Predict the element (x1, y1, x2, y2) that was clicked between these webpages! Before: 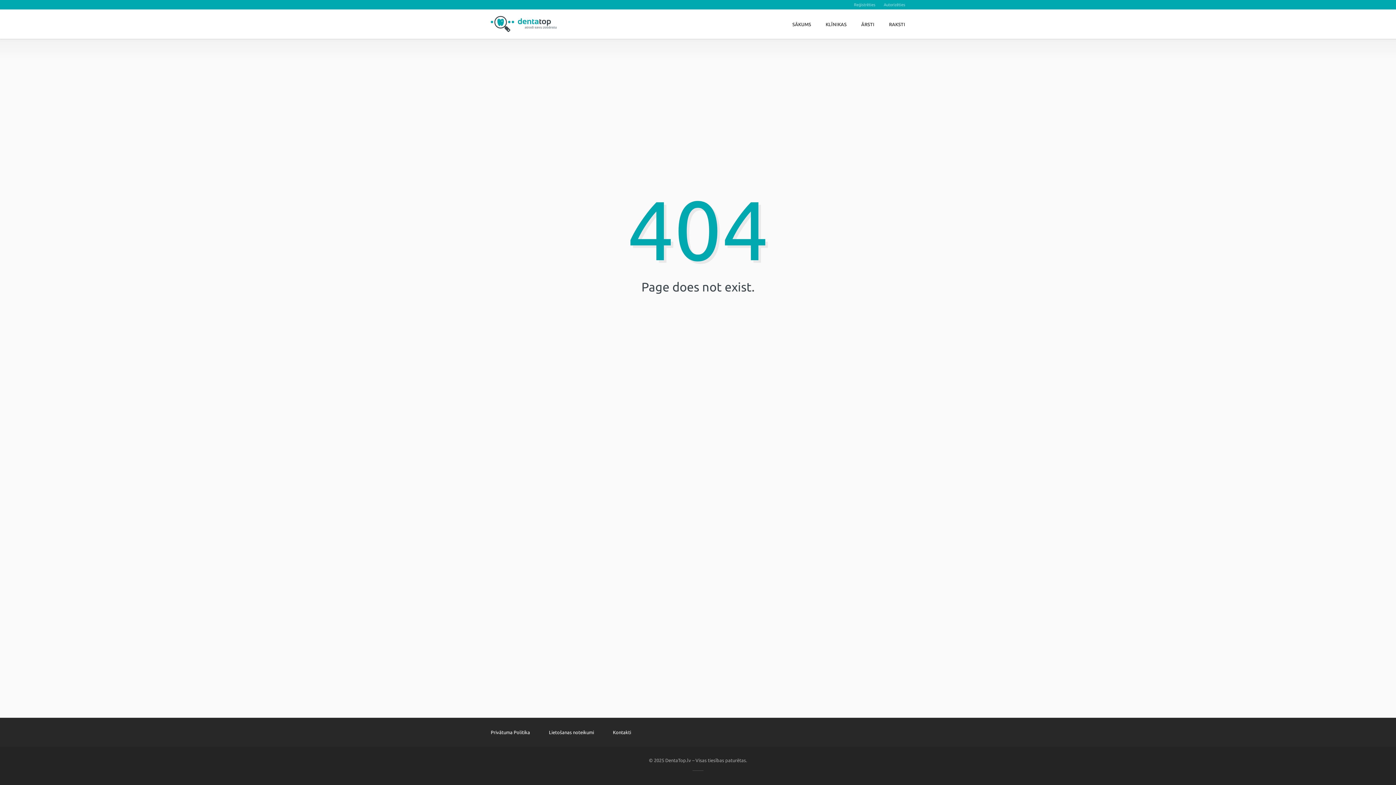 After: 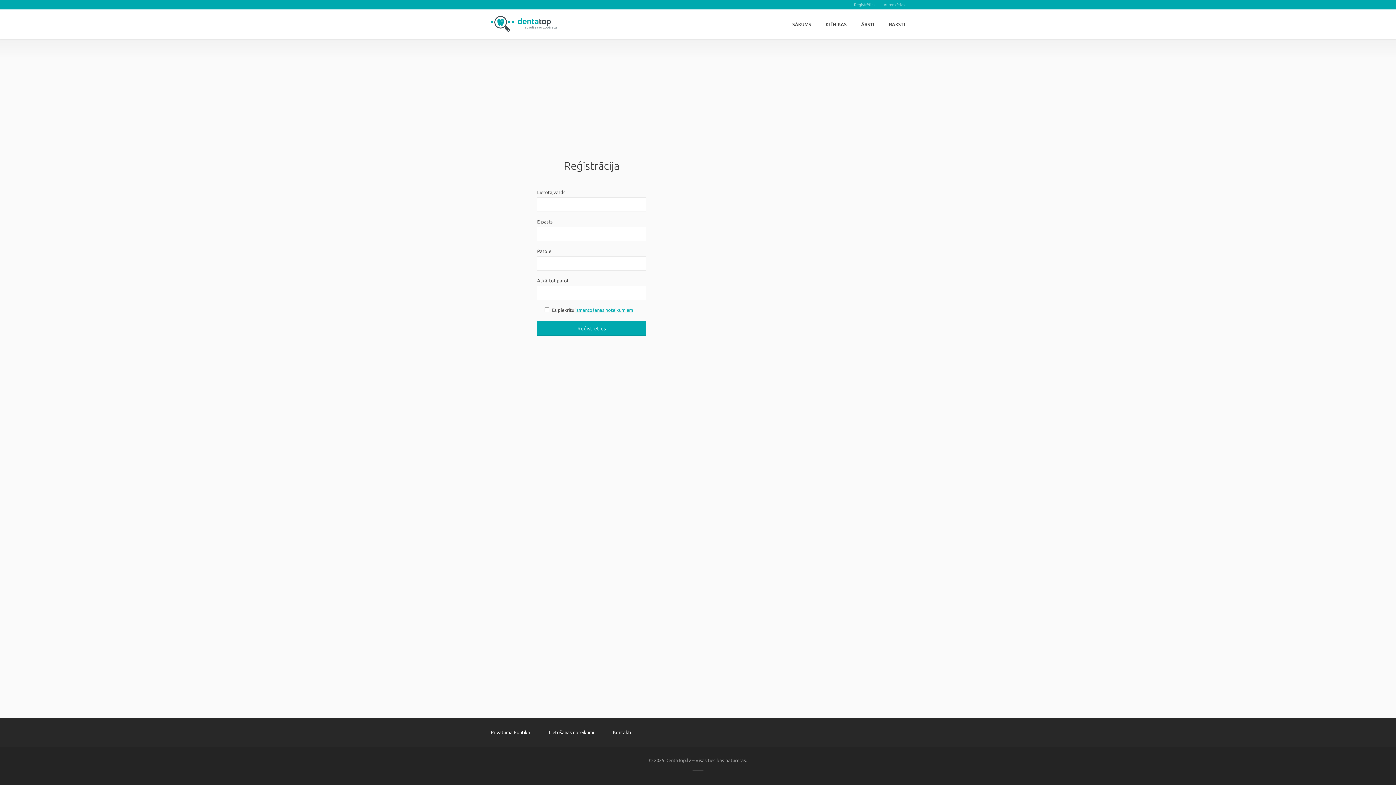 Action: label: Reģistrēties bbox: (854, 0, 875, 9)